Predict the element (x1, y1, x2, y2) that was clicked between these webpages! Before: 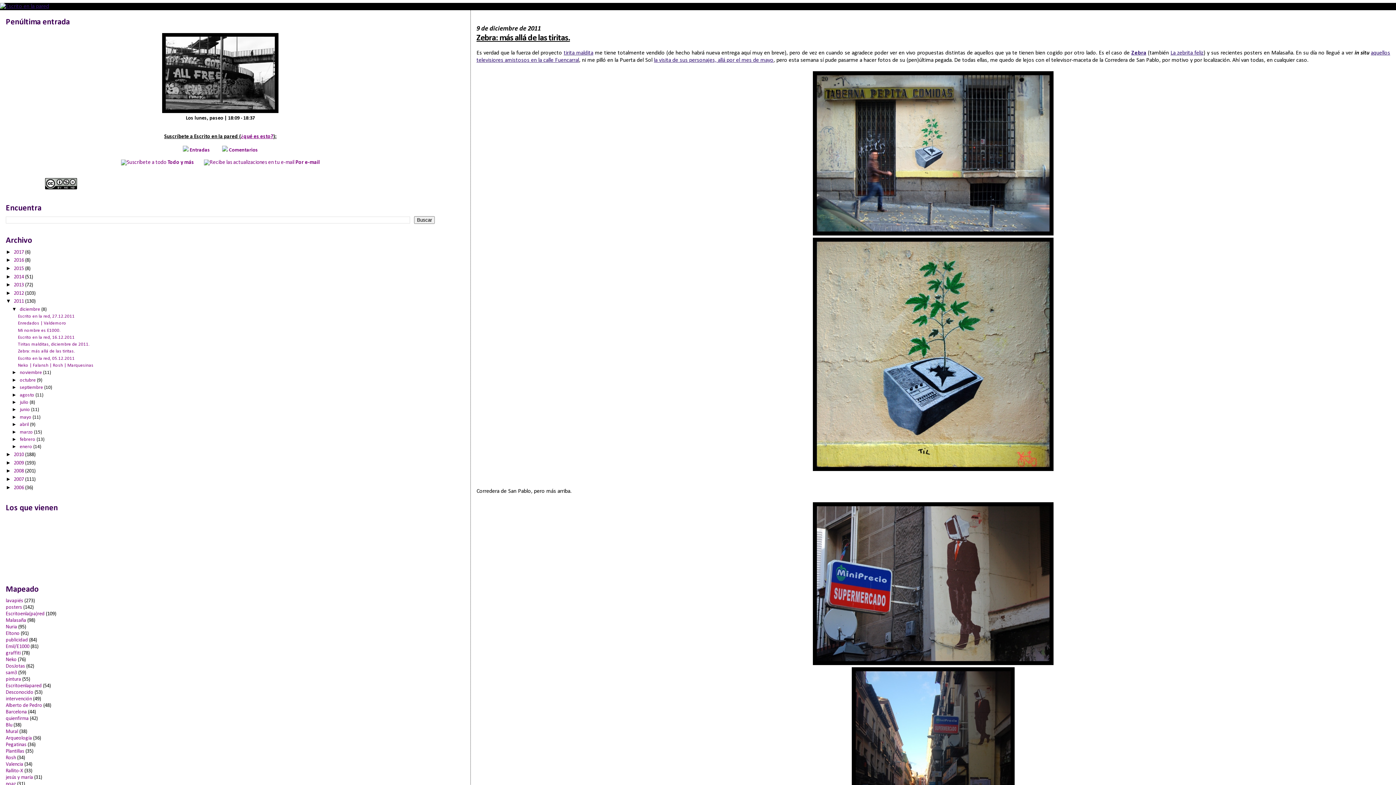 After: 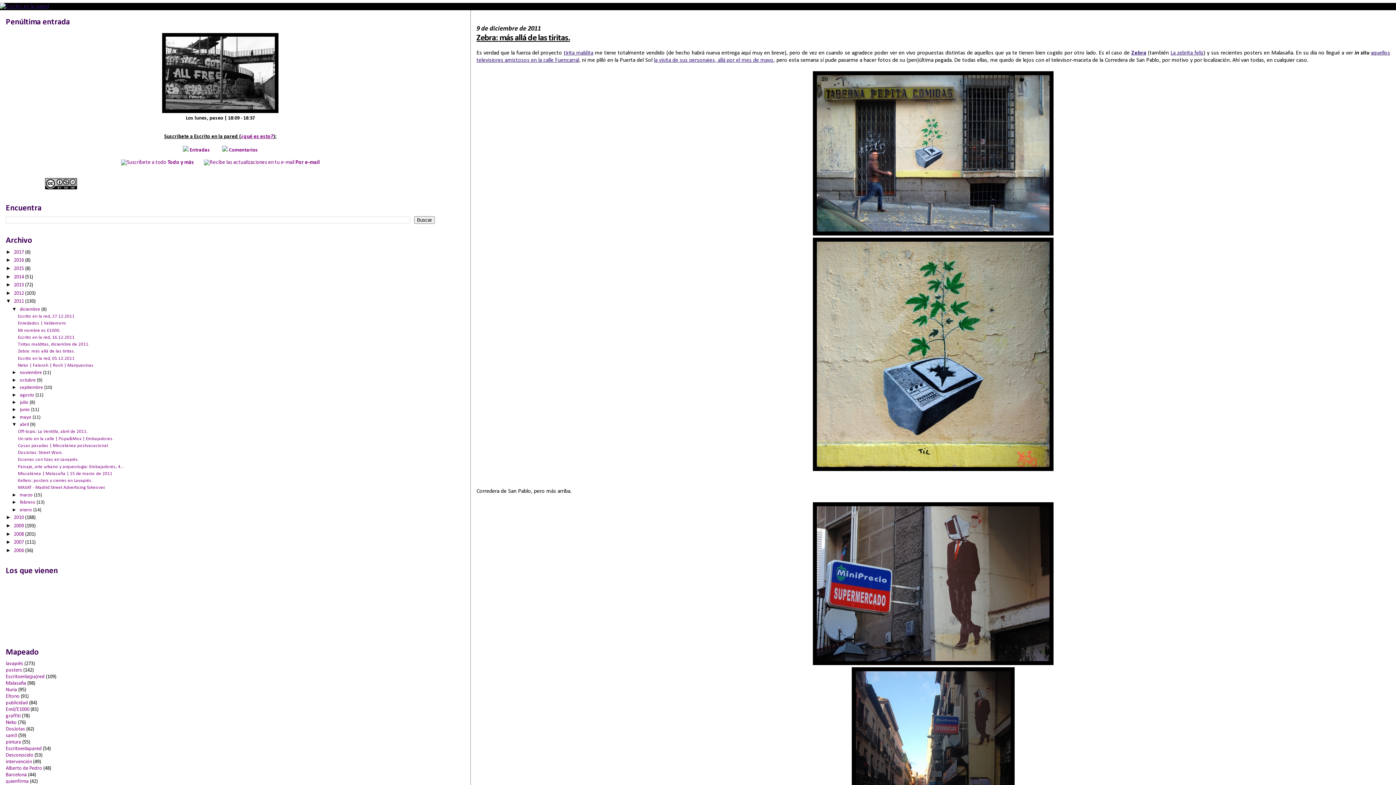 Action: bbox: (11, 421, 19, 427) label: ►  